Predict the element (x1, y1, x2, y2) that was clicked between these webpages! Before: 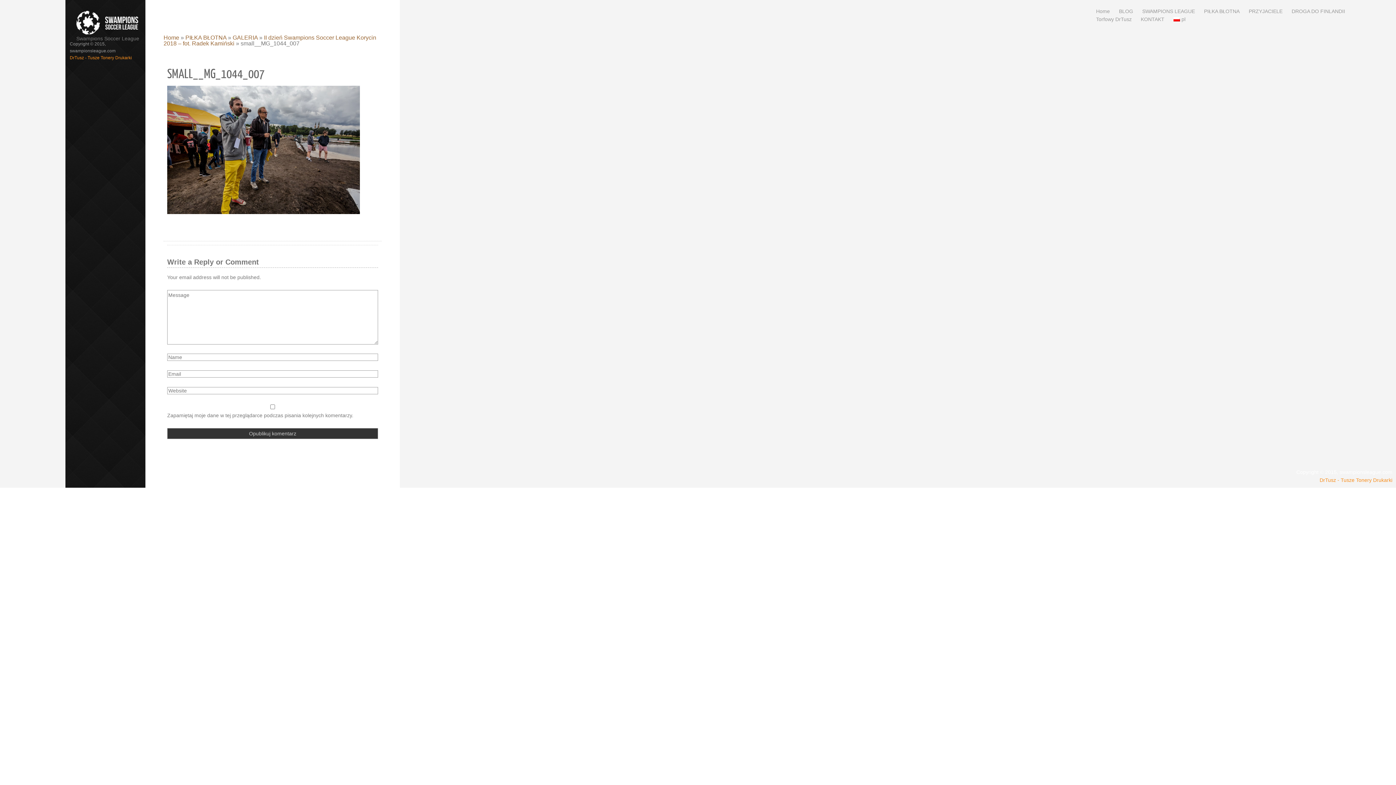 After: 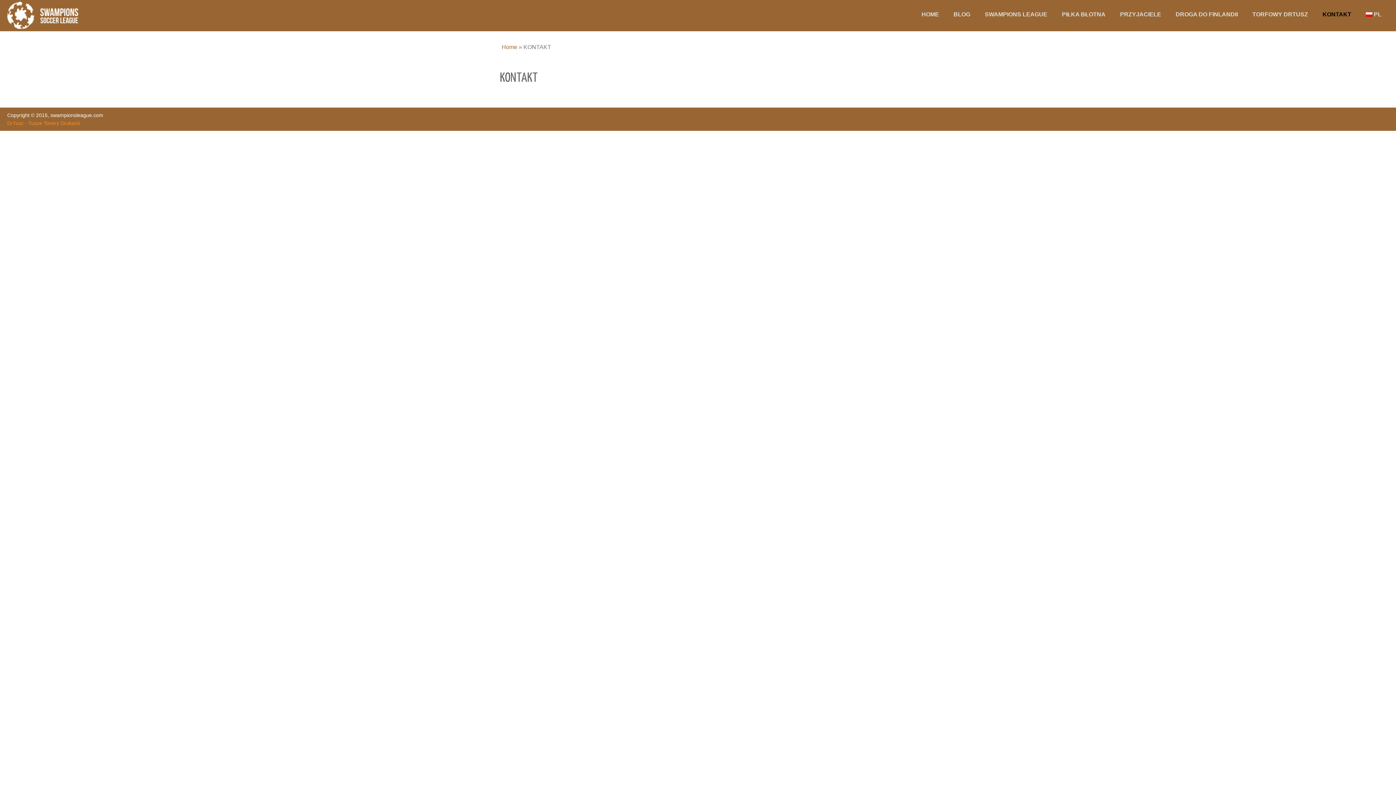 Action: bbox: (1139, 15, 1166, 23) label: KONTAKT